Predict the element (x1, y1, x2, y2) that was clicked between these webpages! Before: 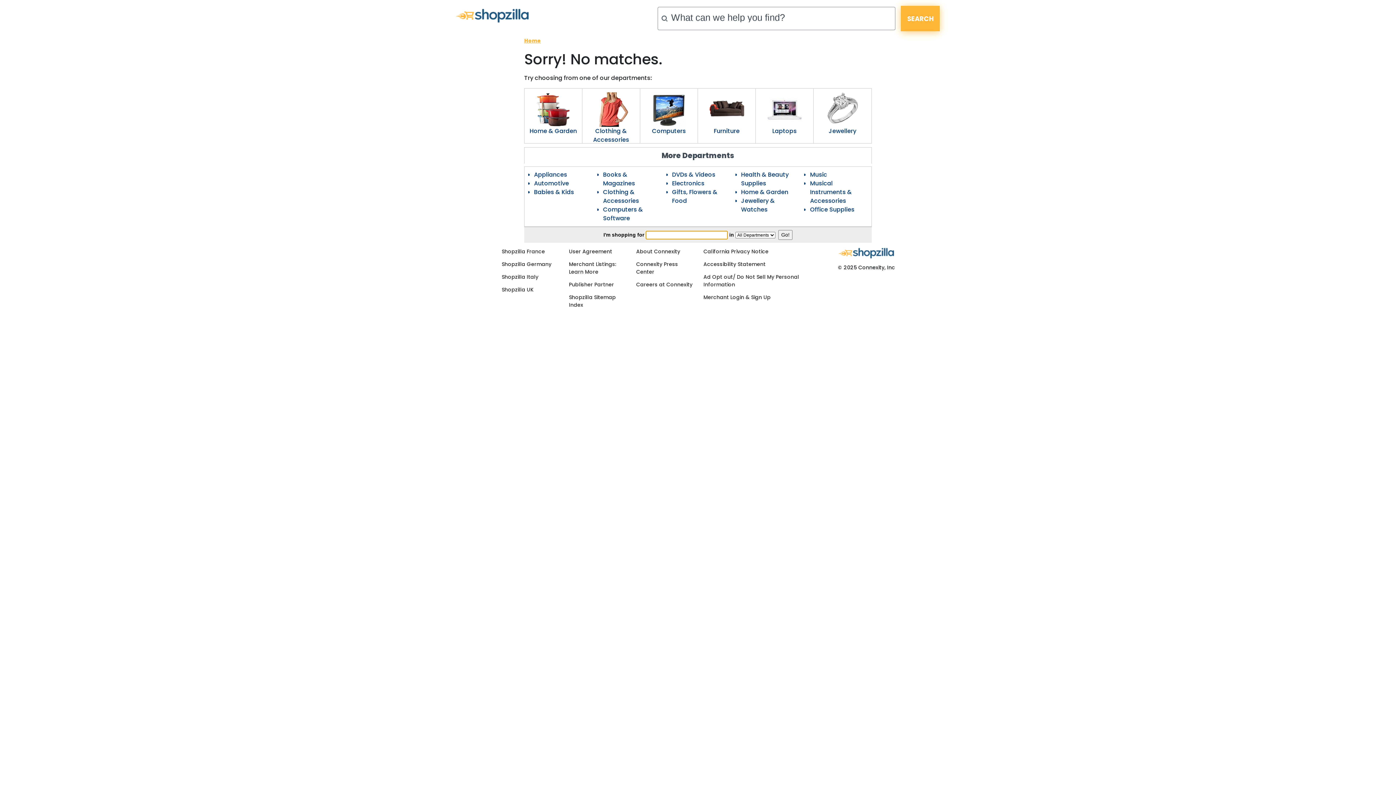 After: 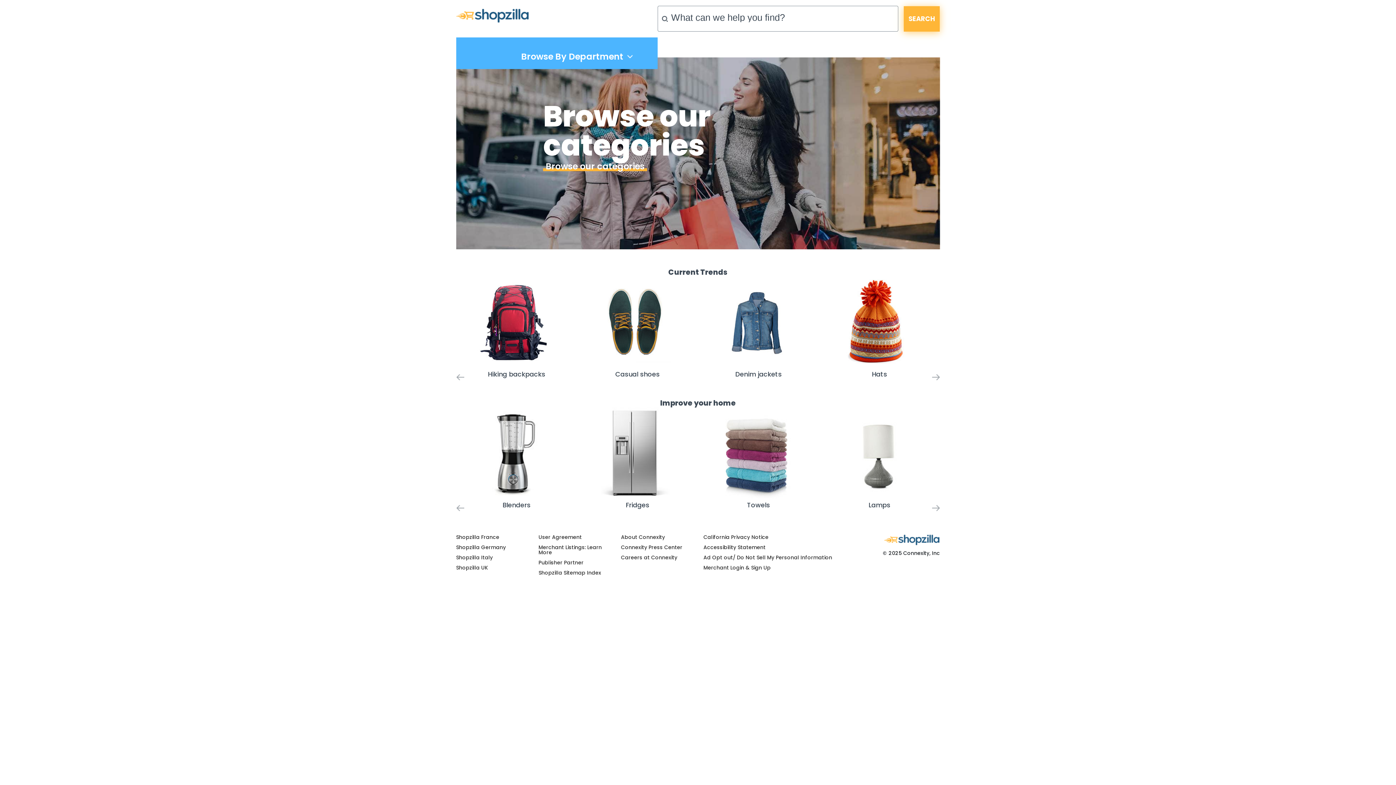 Action: bbox: (456, 8, 539, 22)